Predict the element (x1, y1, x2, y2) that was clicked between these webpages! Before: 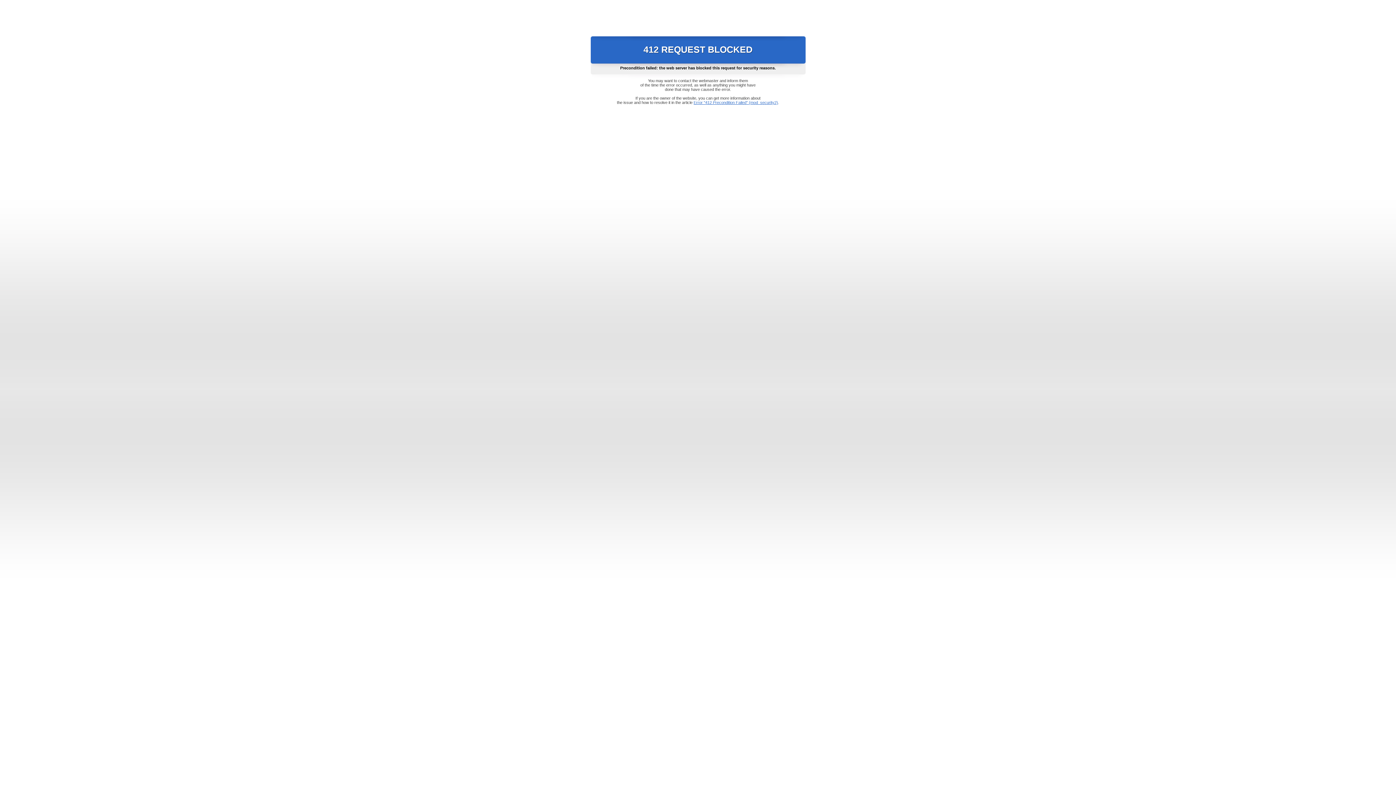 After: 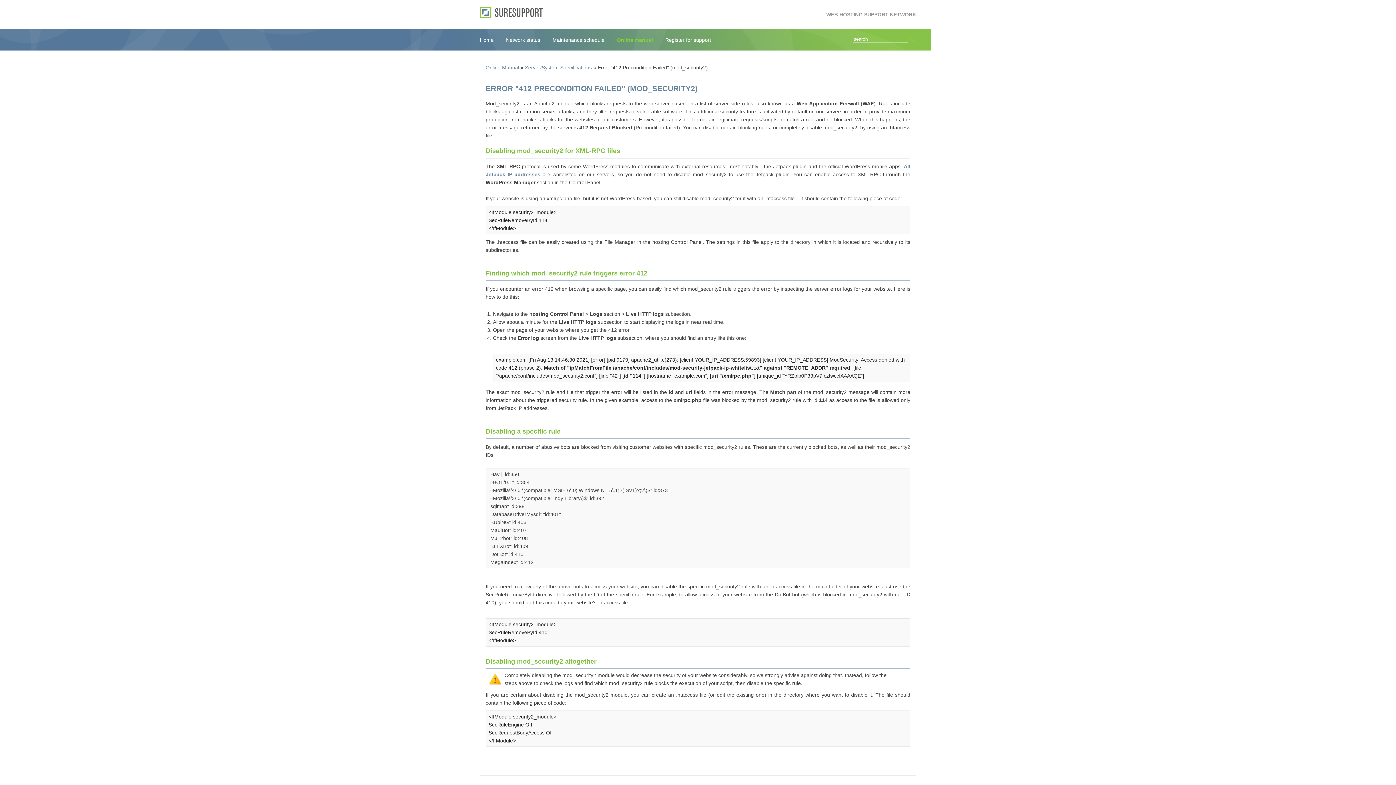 Action: bbox: (693, 100, 778, 104) label: Error "412 Precondition Failed" (mod_security2)